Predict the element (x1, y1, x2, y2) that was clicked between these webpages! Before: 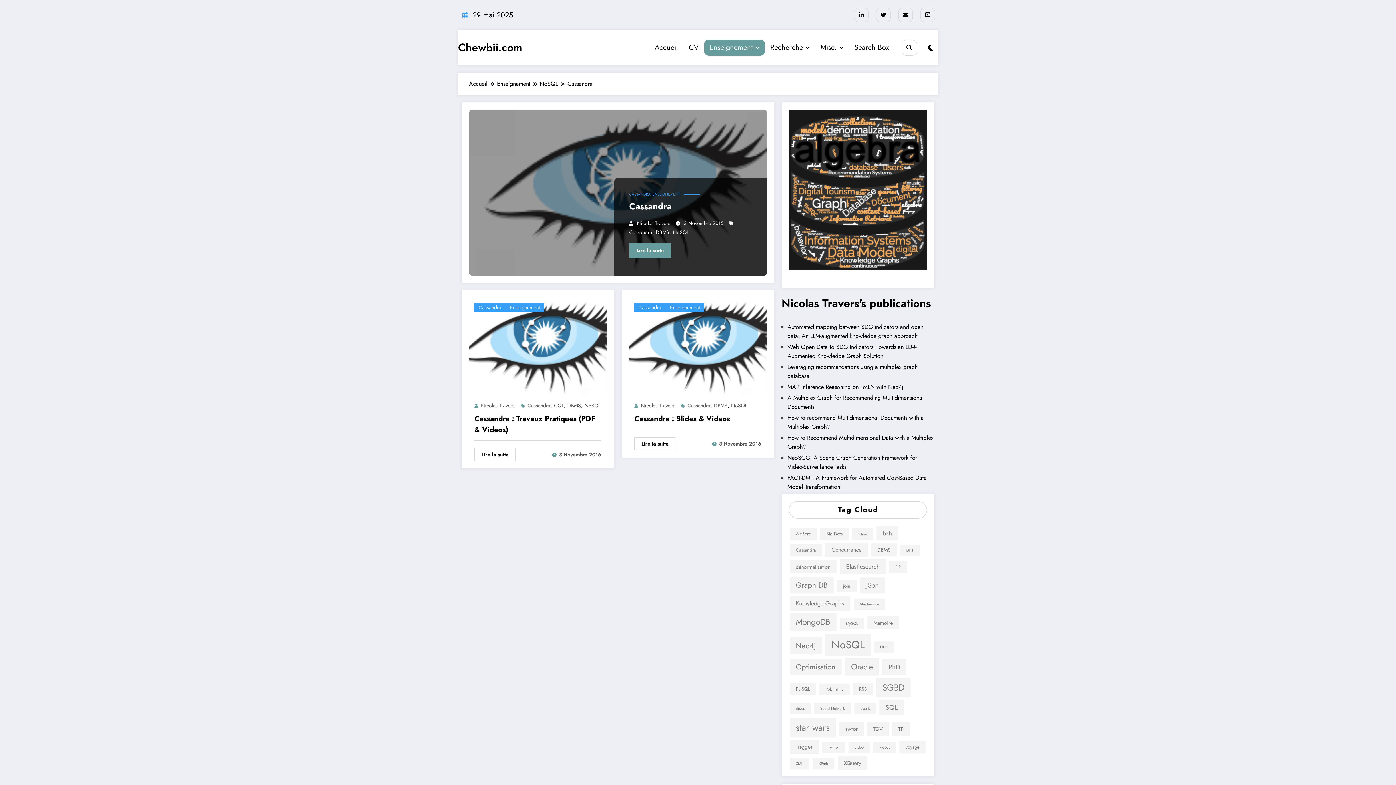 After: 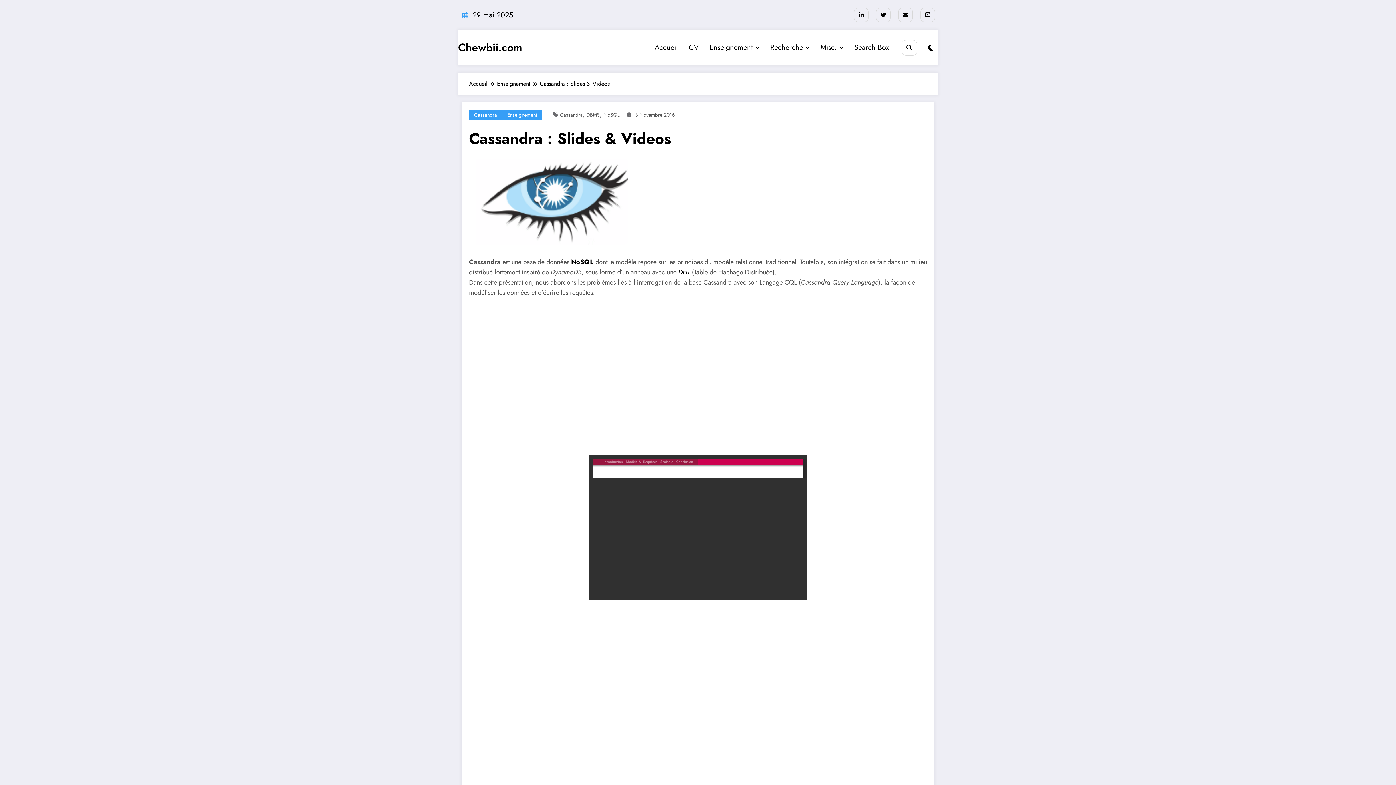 Action: label: Cassandra : Slides & Videos bbox: (634, 413, 761, 426)